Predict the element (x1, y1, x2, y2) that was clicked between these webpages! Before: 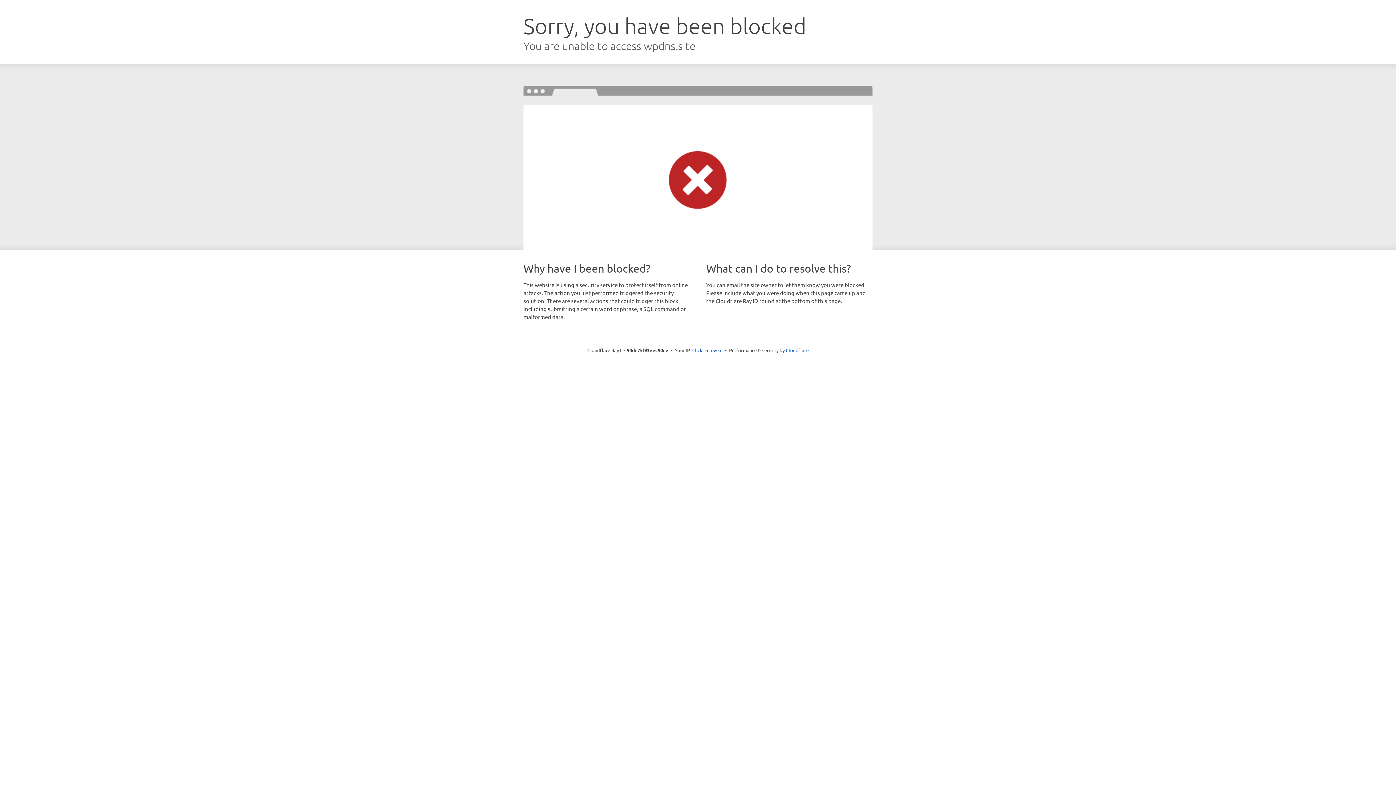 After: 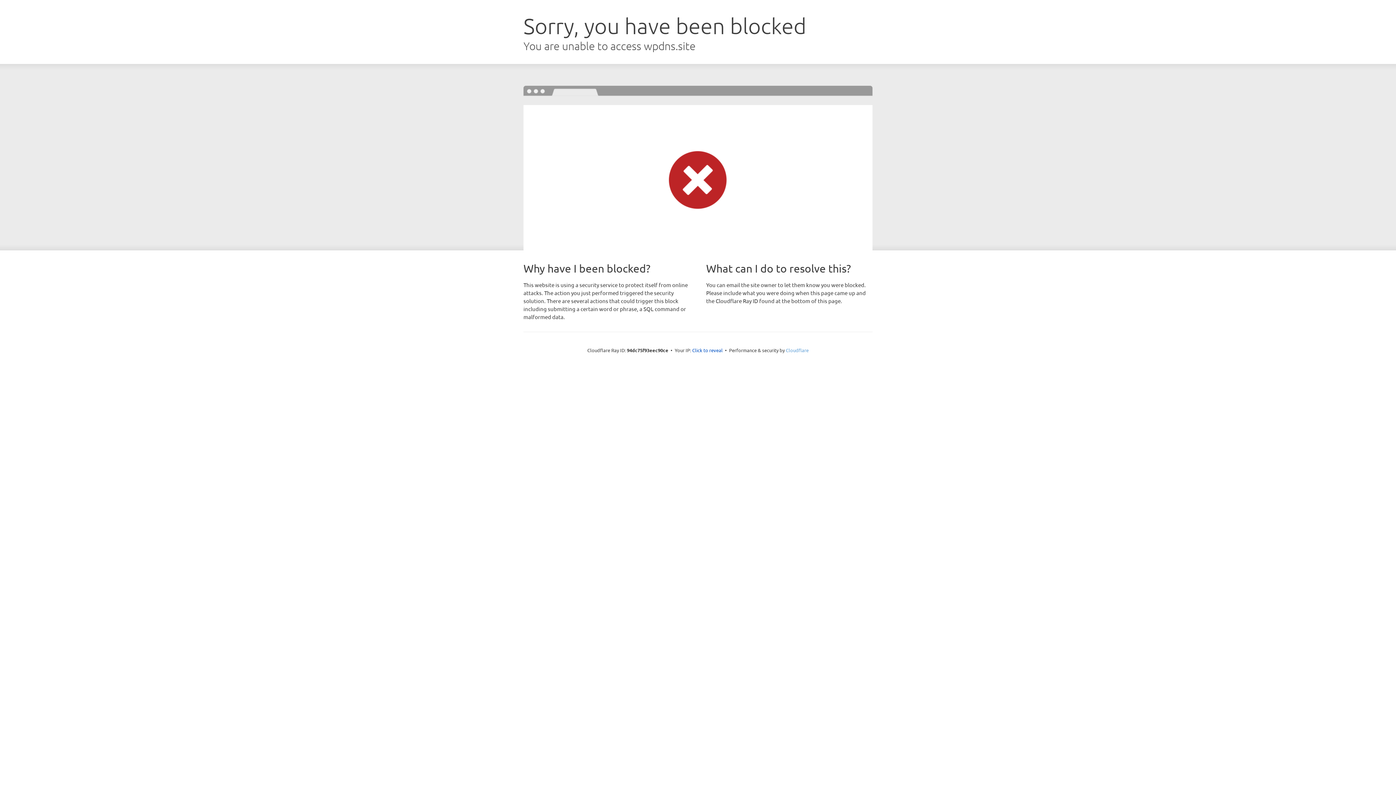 Action: bbox: (786, 347, 808, 353) label: Cloudflare